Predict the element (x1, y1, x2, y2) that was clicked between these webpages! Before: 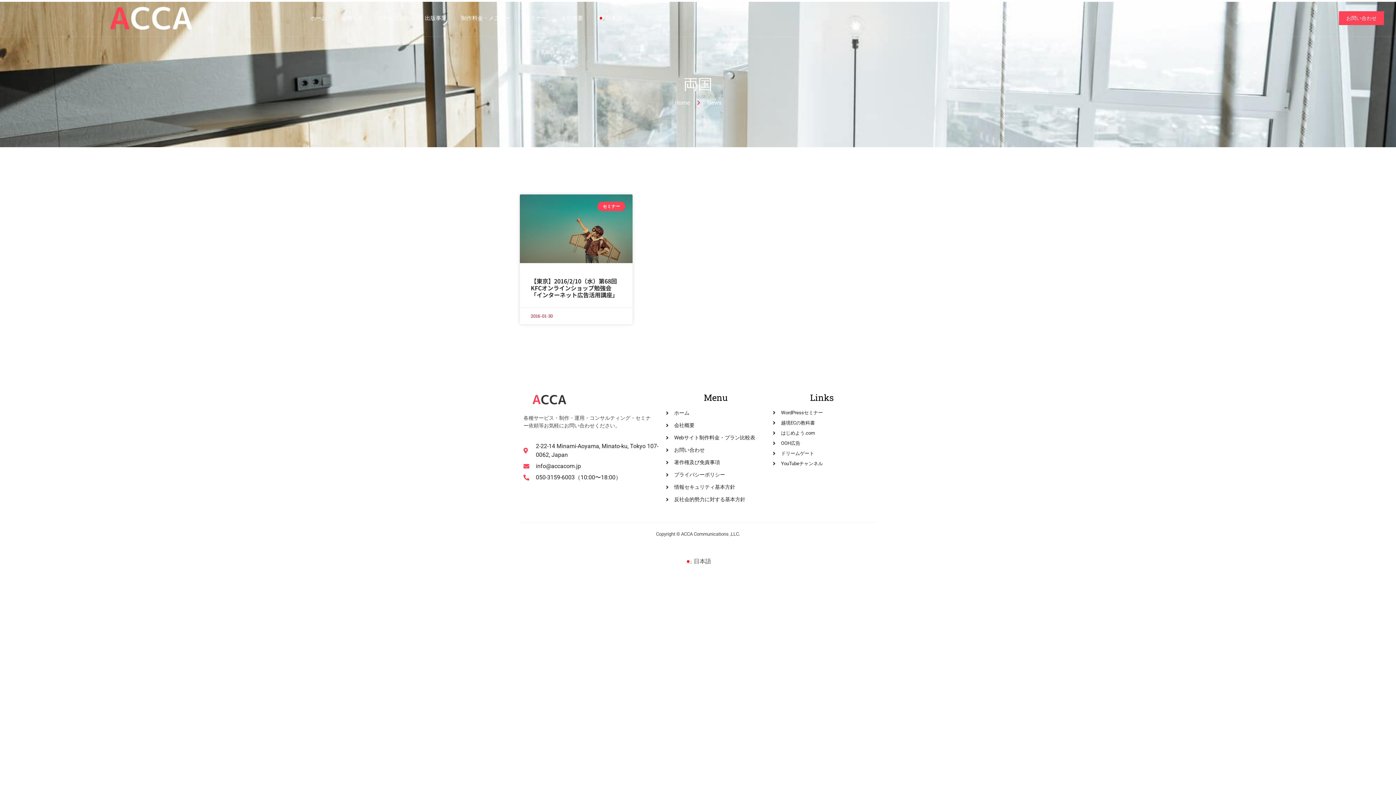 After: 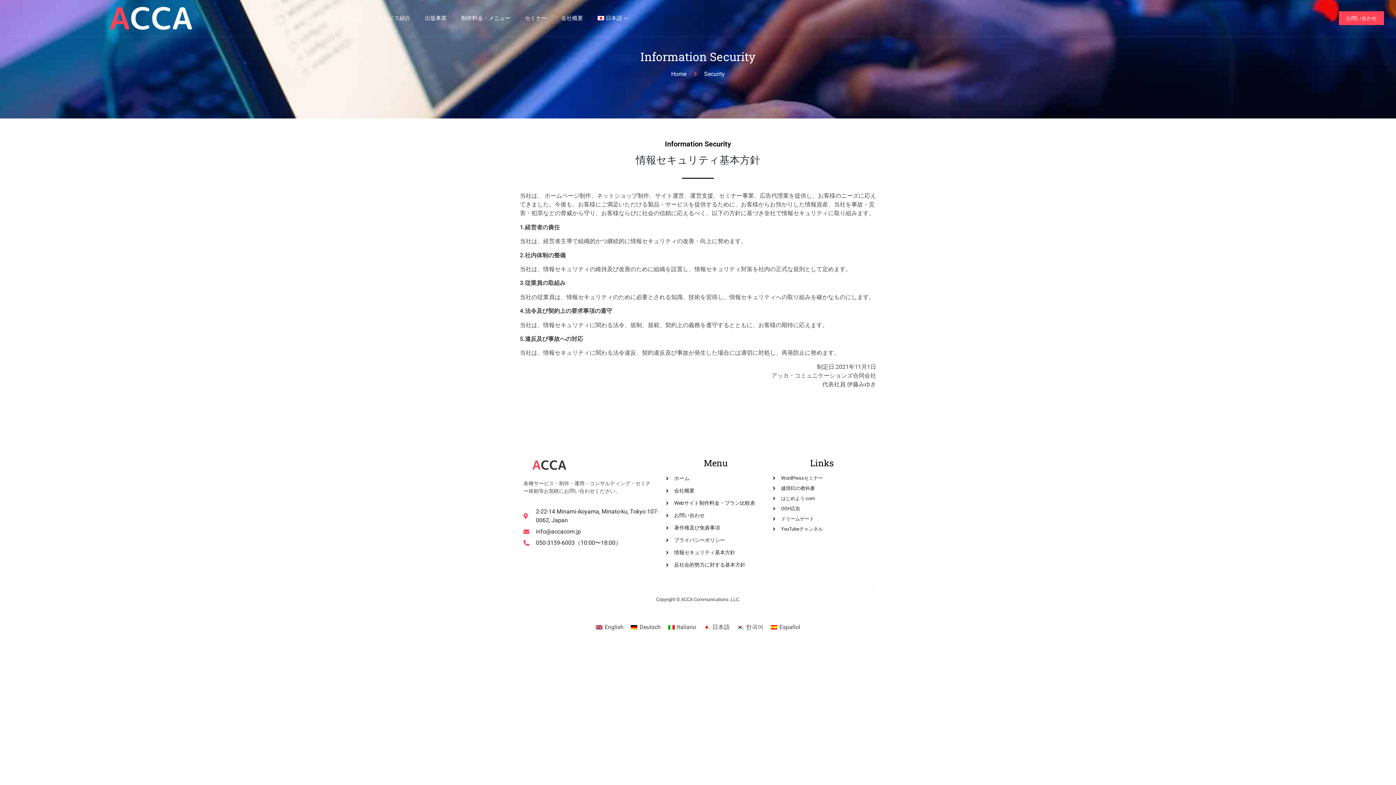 Action: bbox: (666, 483, 765, 491) label: 情報セキュリティ基本方針